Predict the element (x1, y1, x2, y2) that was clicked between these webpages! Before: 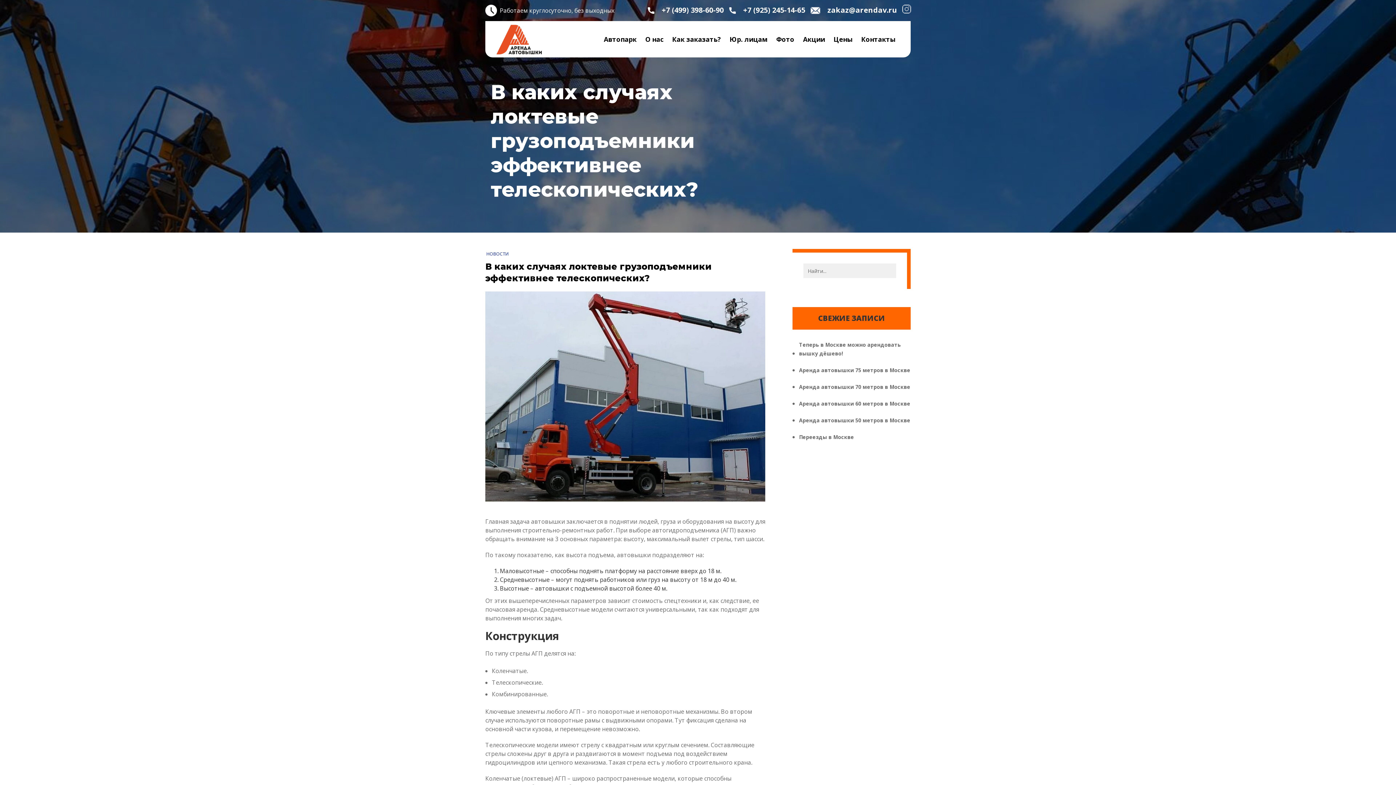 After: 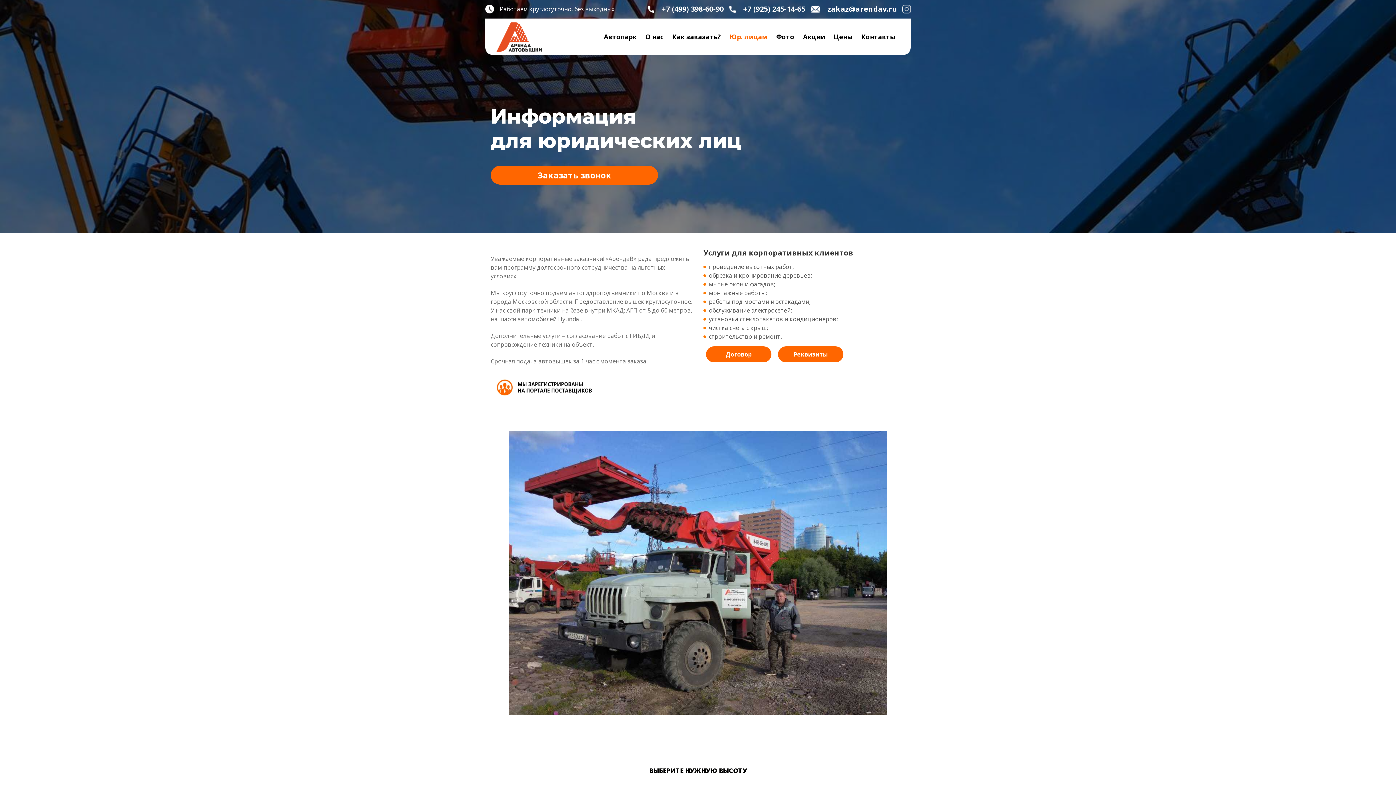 Action: bbox: (725, 21, 772, 57) label: Юр. лицам